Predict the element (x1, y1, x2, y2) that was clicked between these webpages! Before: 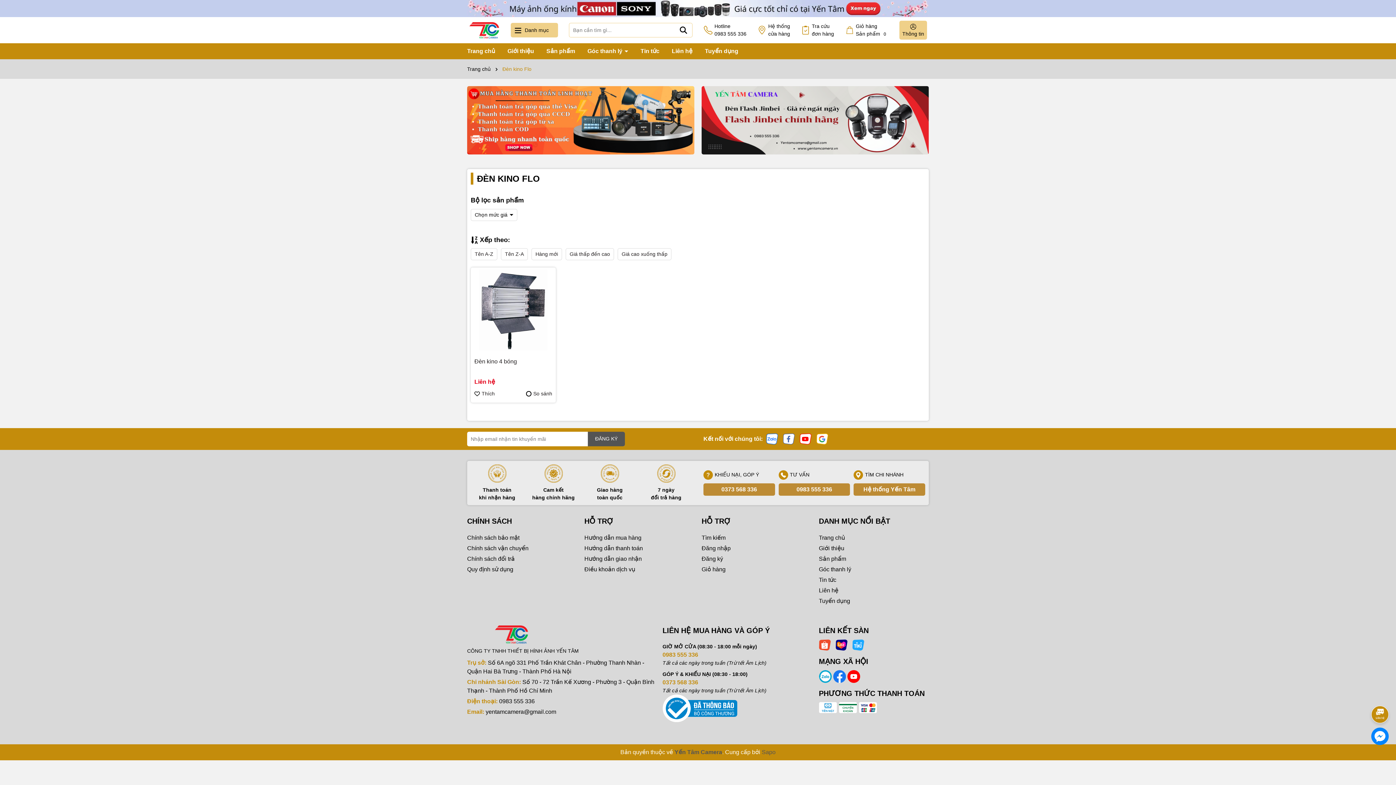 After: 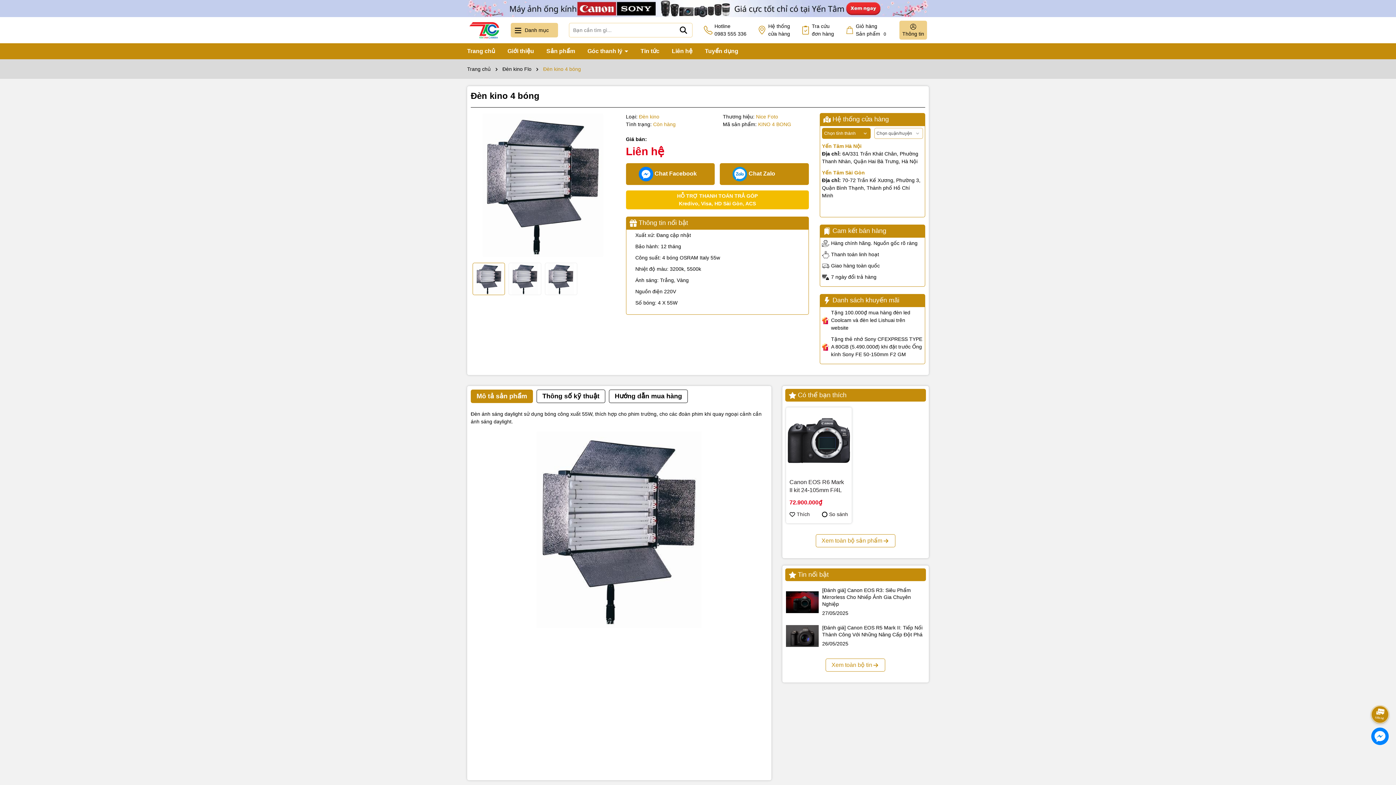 Action: label: Đèn kino 4 bóng bbox: (474, 357, 552, 374)